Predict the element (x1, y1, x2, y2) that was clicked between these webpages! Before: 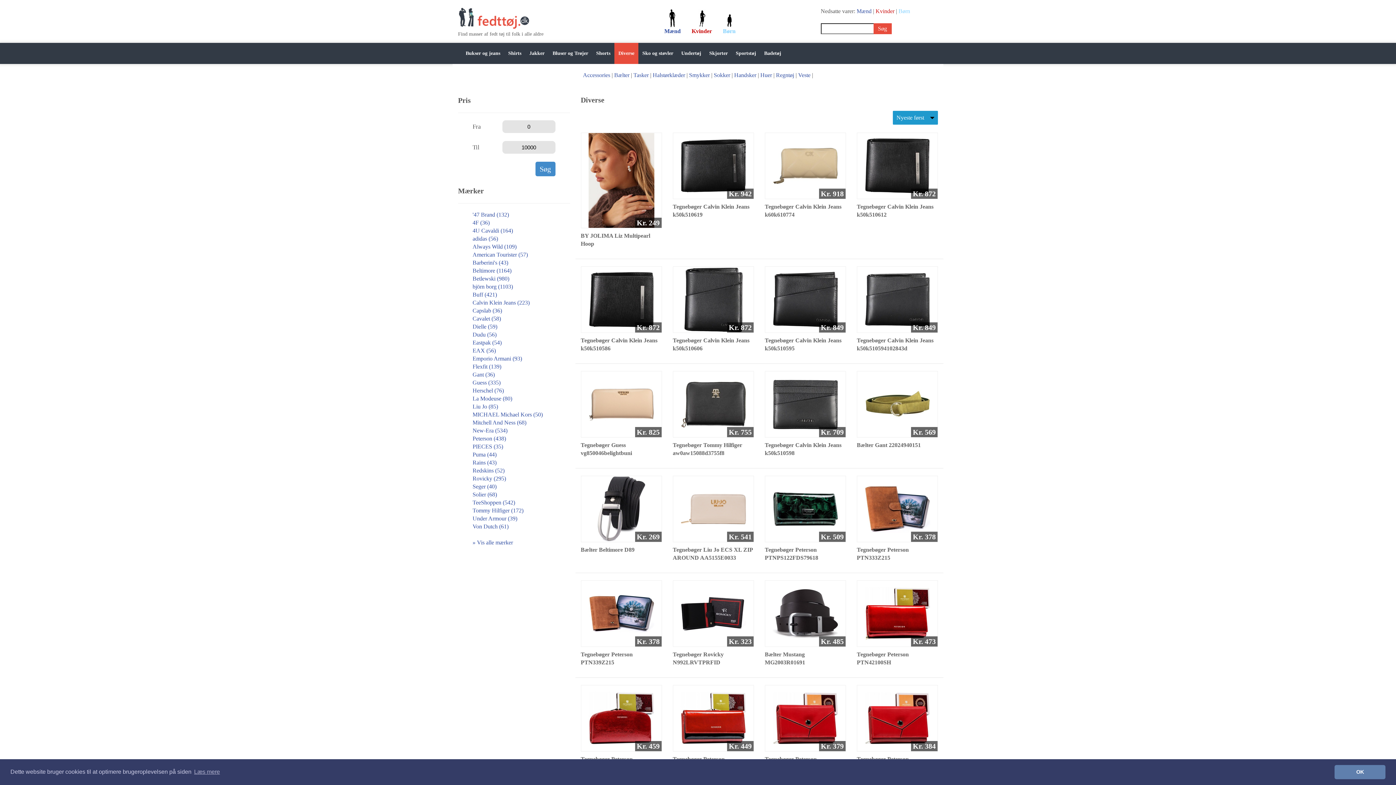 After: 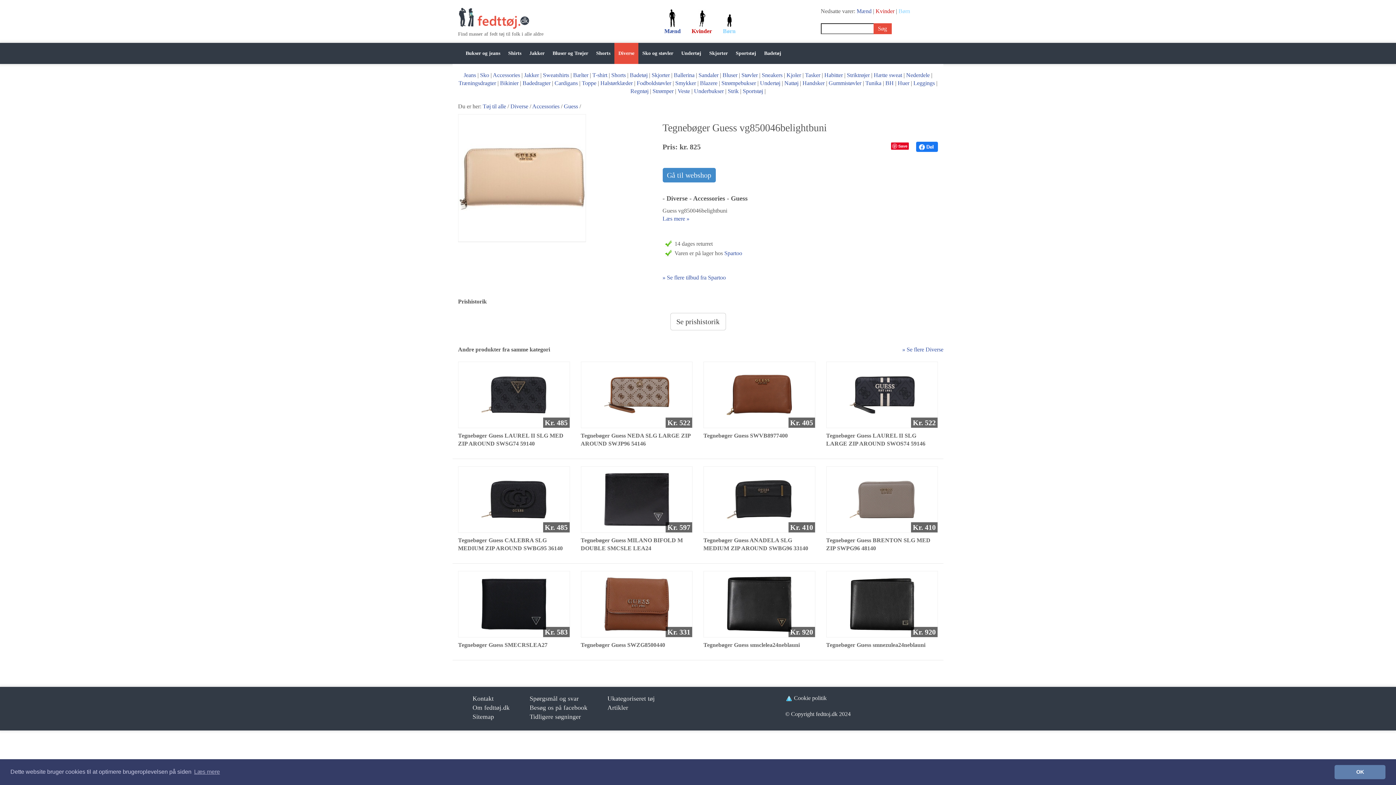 Action: bbox: (588, 400, 654, 407)